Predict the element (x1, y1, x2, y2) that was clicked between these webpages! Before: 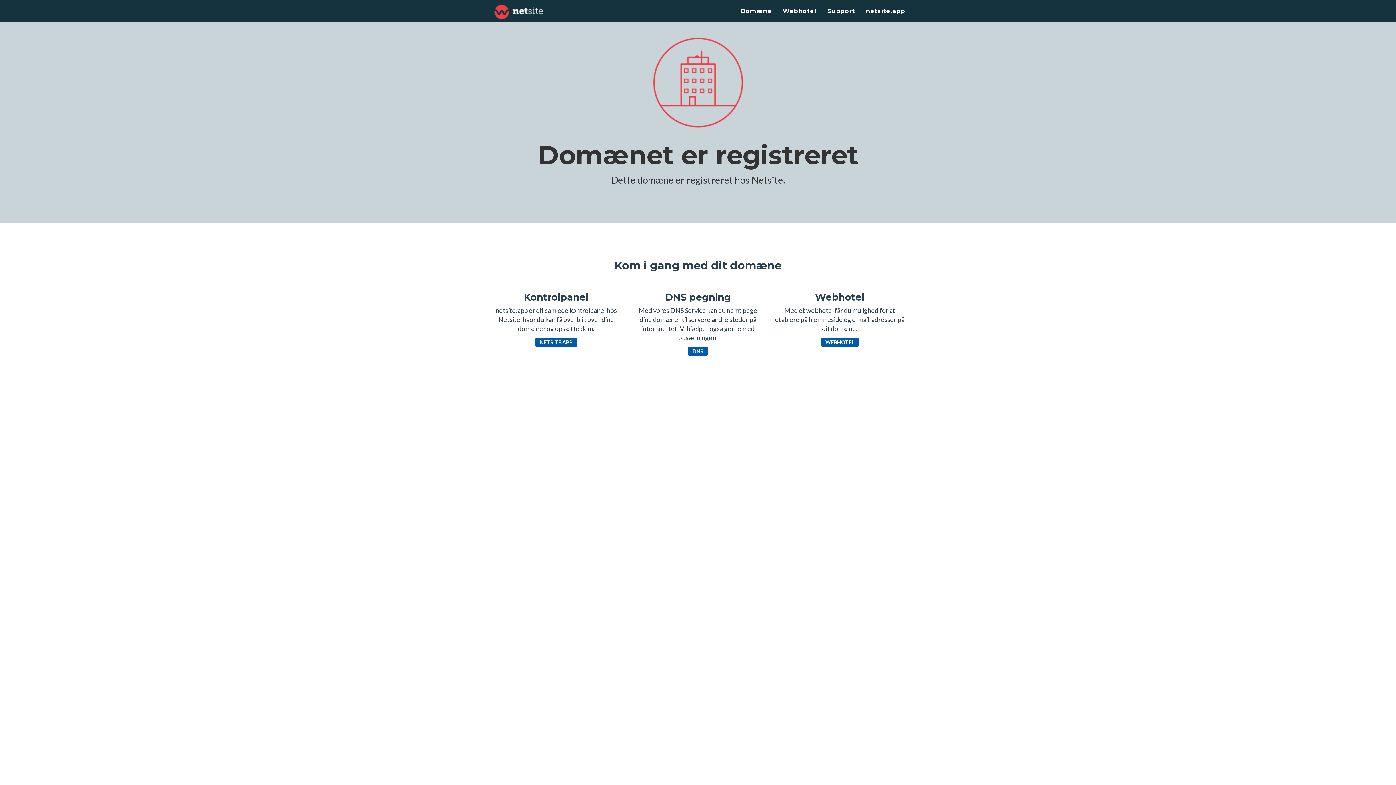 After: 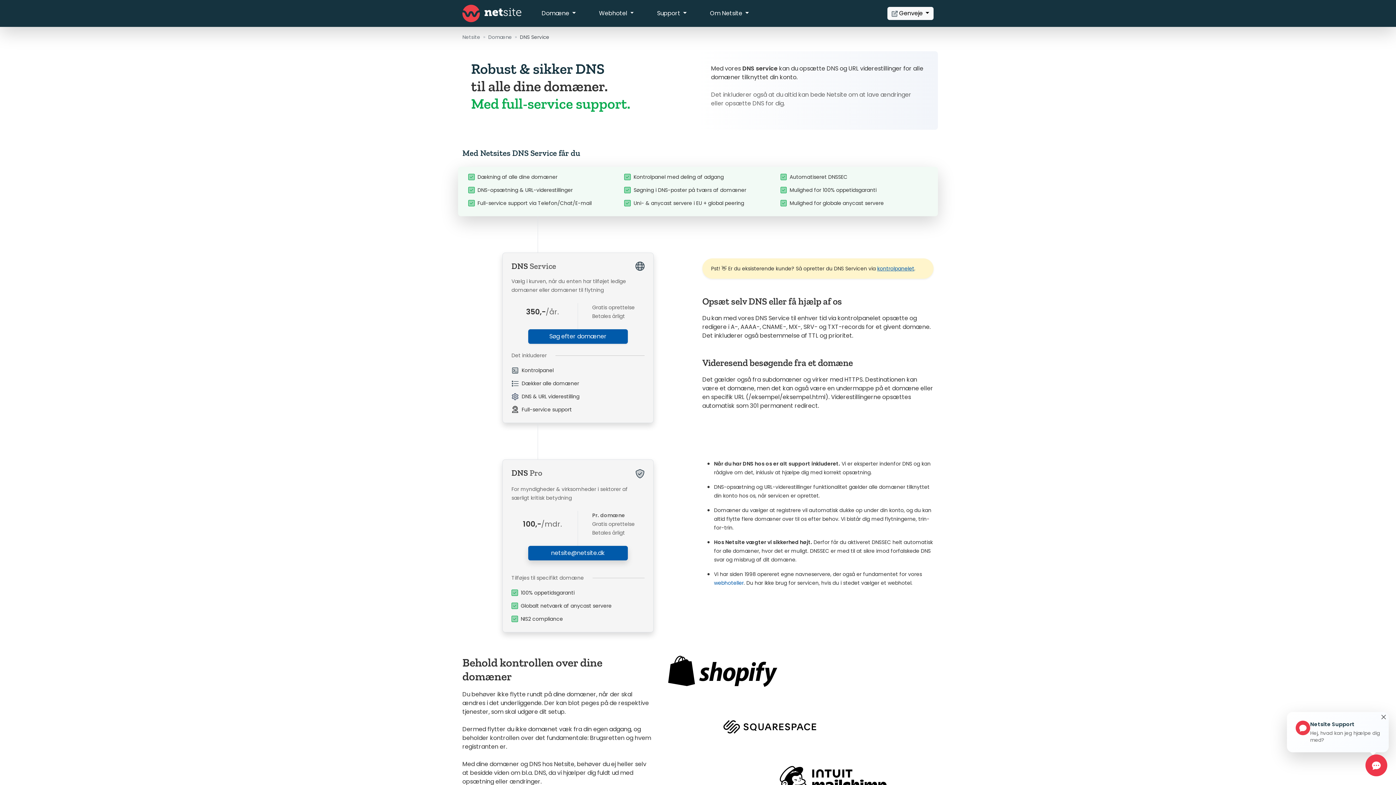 Action: bbox: (688, 346, 708, 355) label: DNS